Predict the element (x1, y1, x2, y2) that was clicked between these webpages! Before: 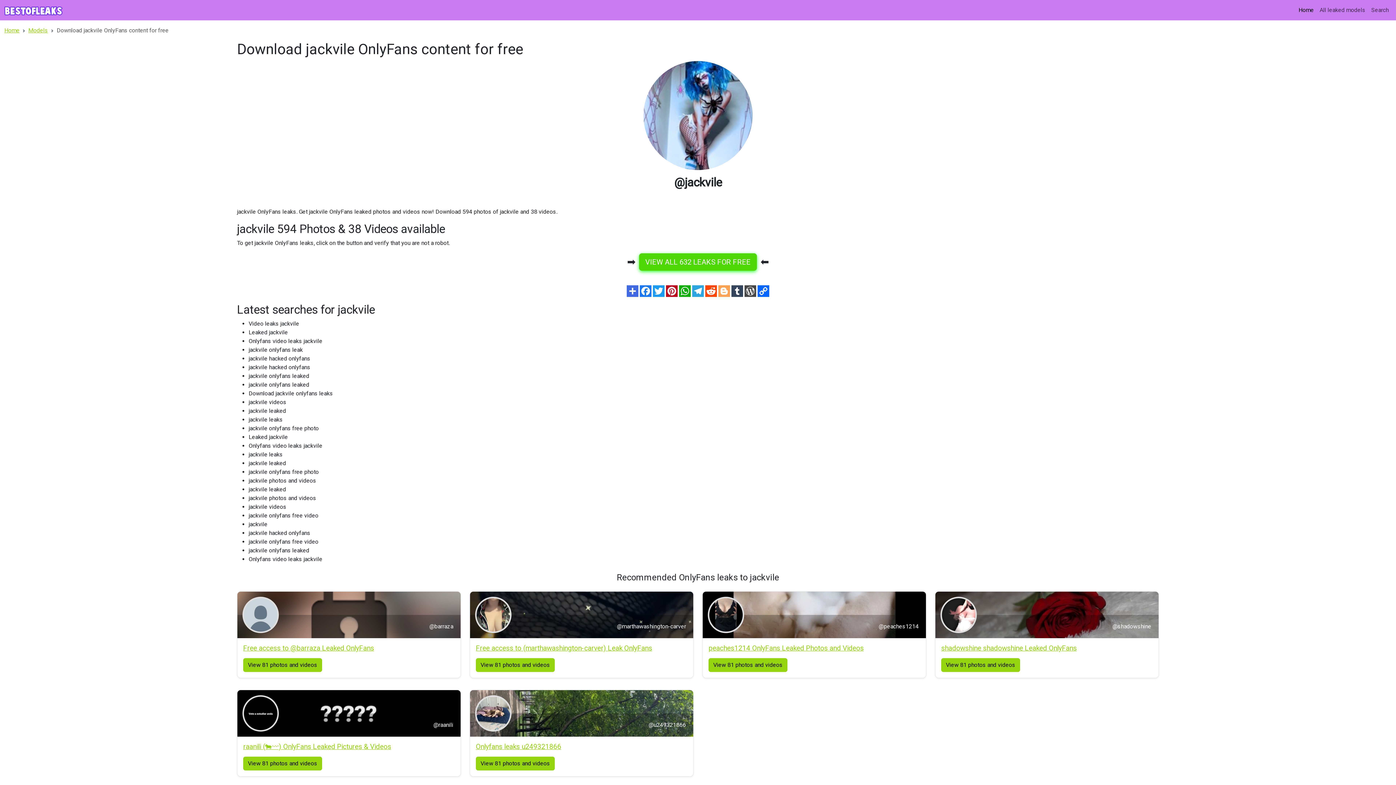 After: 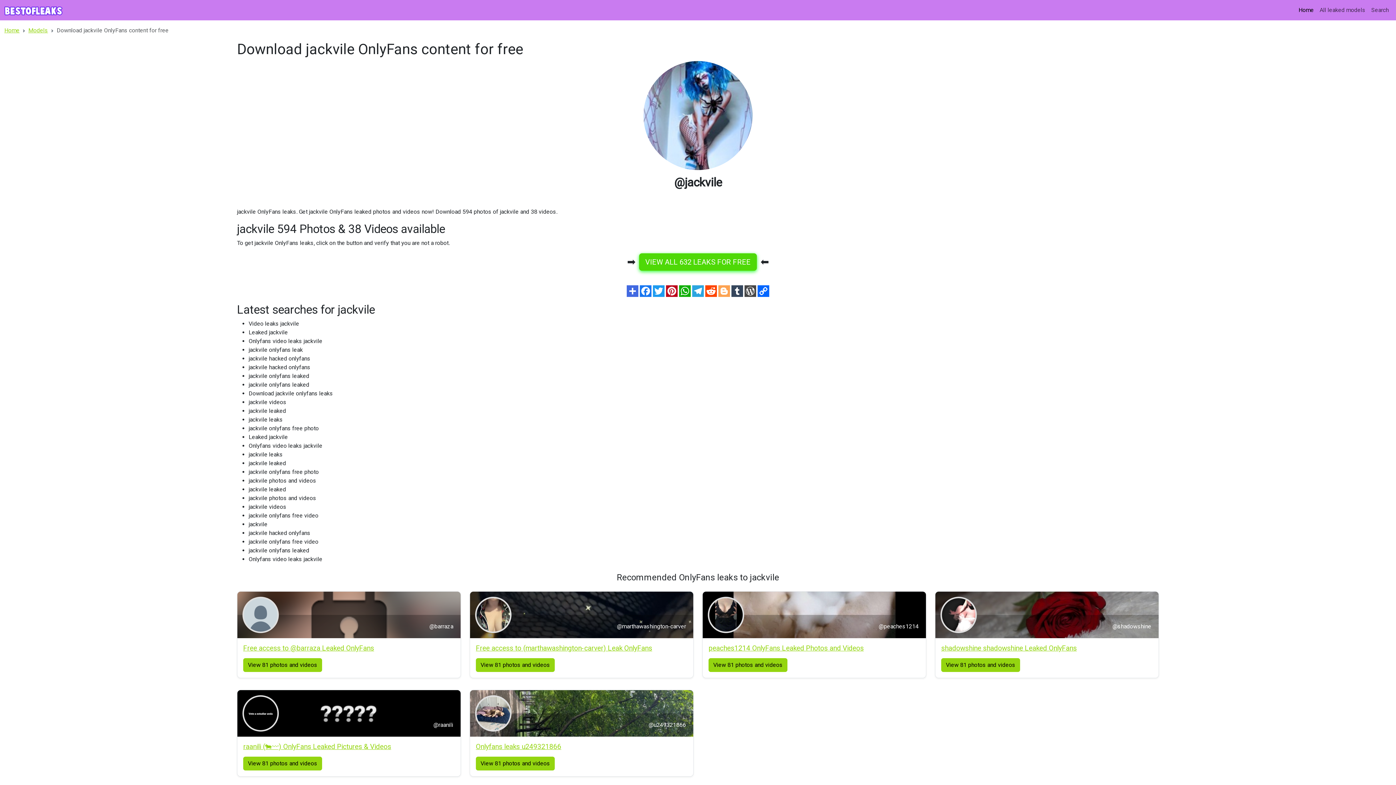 Action: label:   bbox: (705, 287, 718, 294)